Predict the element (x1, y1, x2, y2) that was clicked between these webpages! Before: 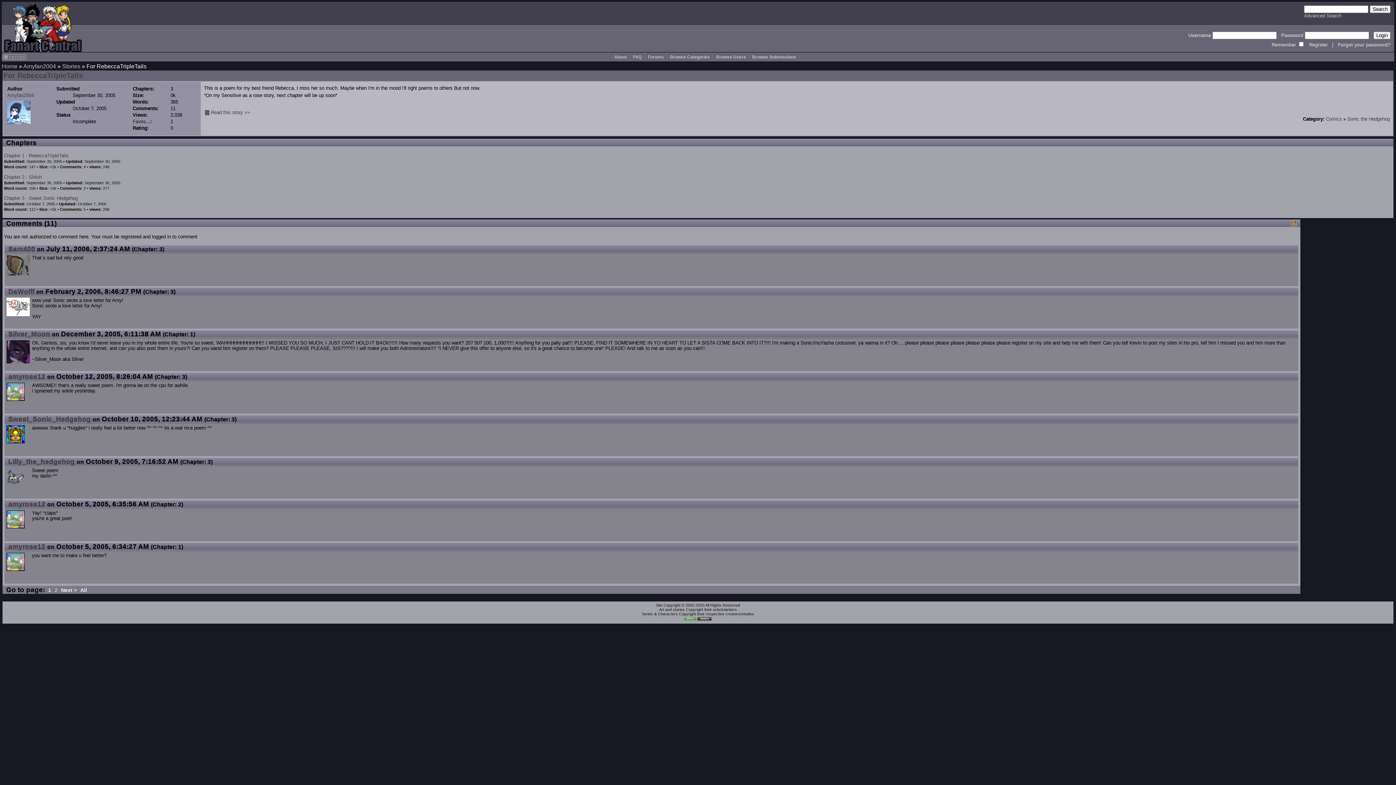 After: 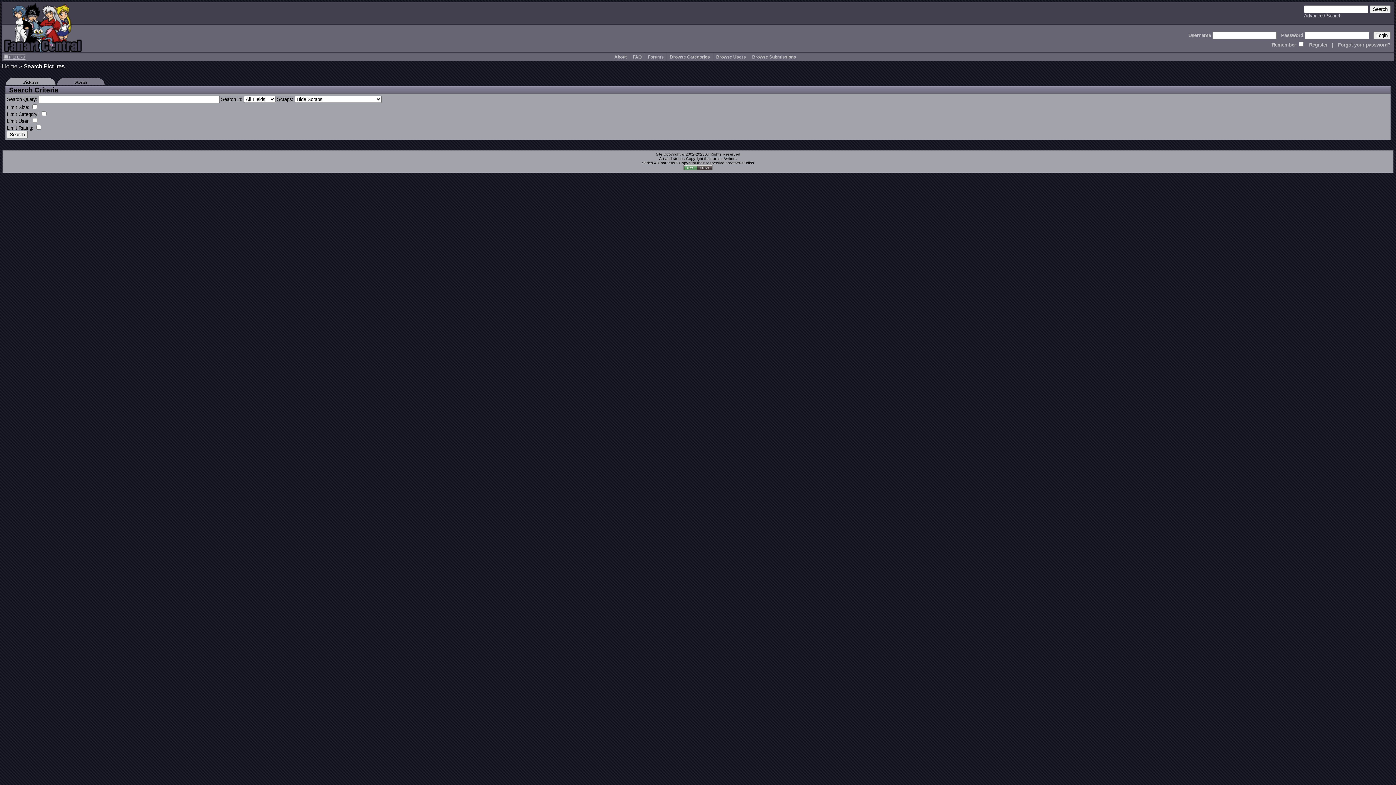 Action: label: Advanced Search bbox: (1304, 13, 1341, 18)